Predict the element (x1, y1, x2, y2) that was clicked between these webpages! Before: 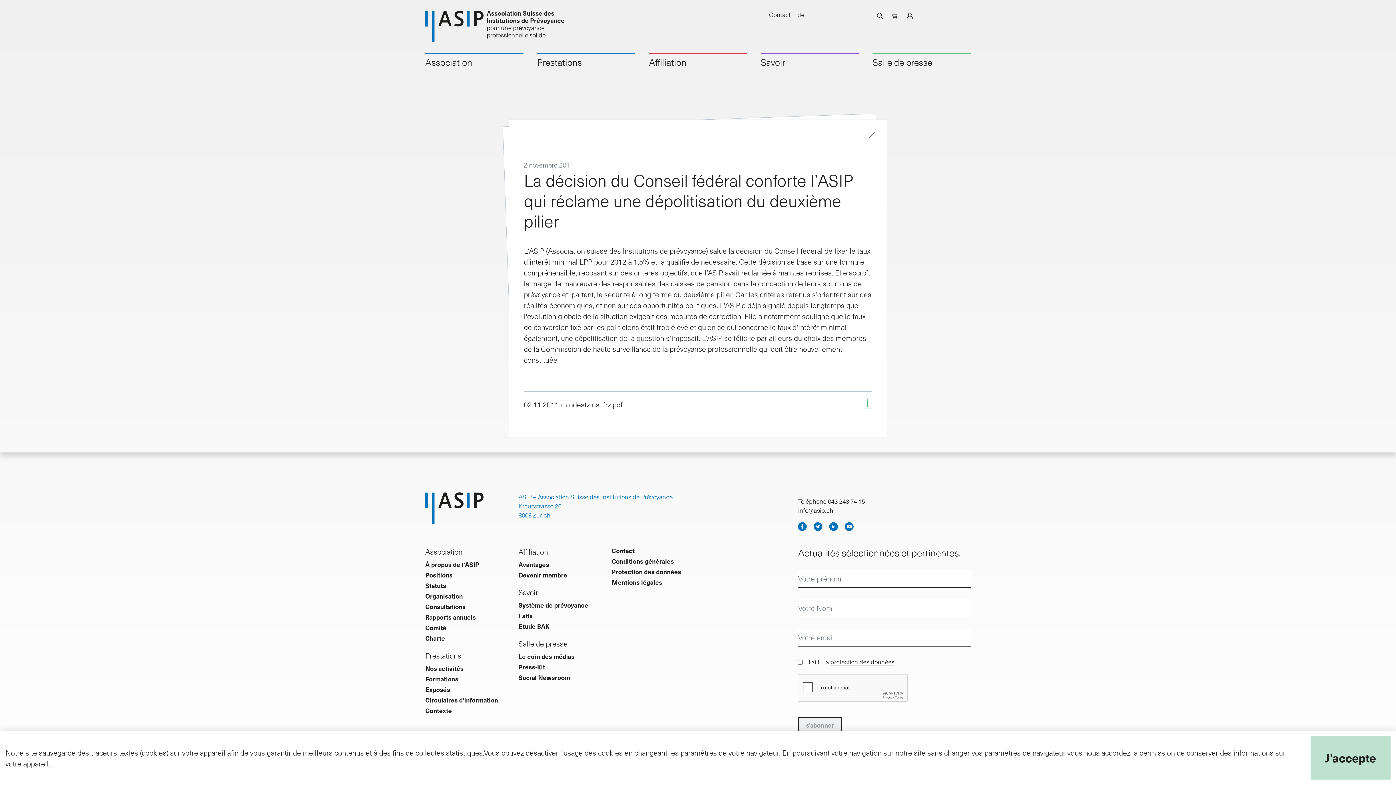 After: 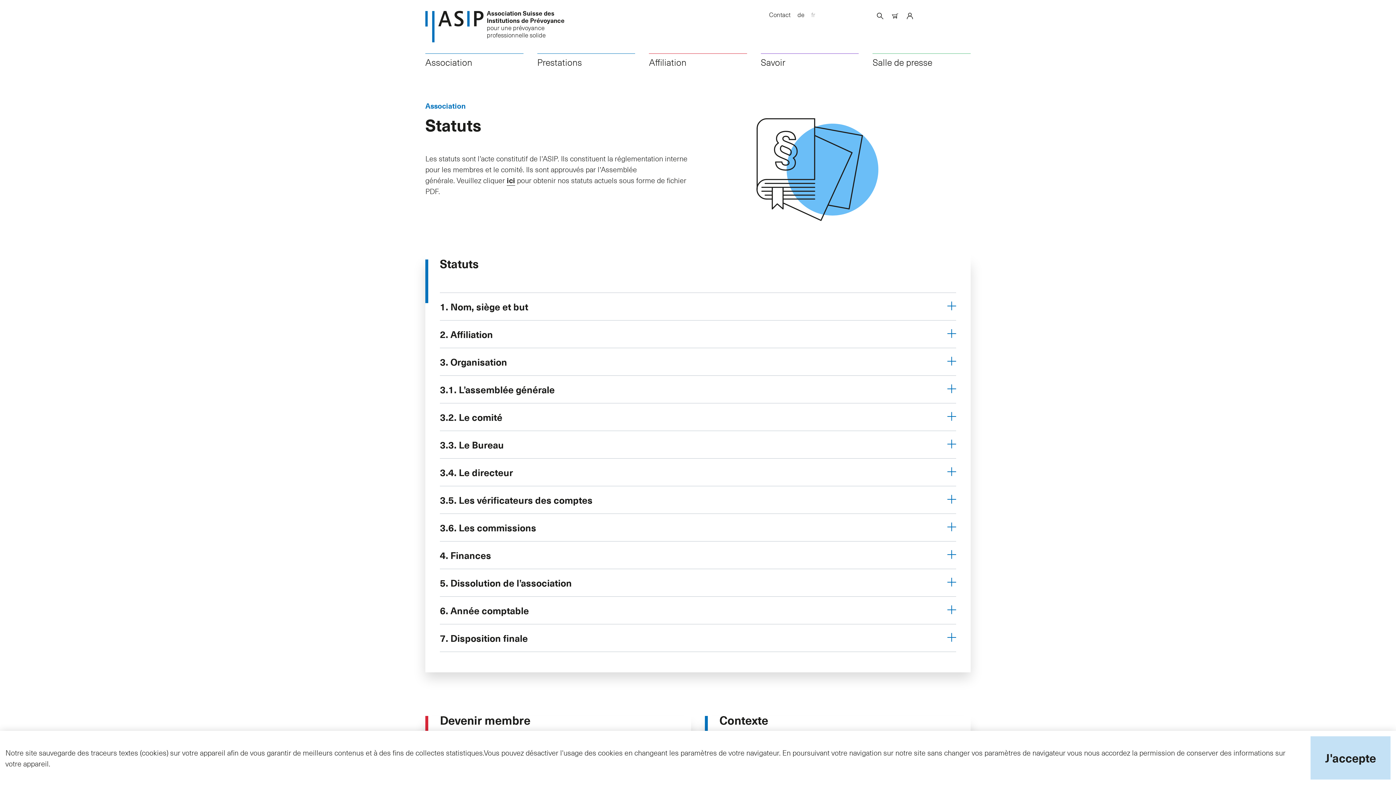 Action: label: Statuts bbox: (425, 581, 446, 590)